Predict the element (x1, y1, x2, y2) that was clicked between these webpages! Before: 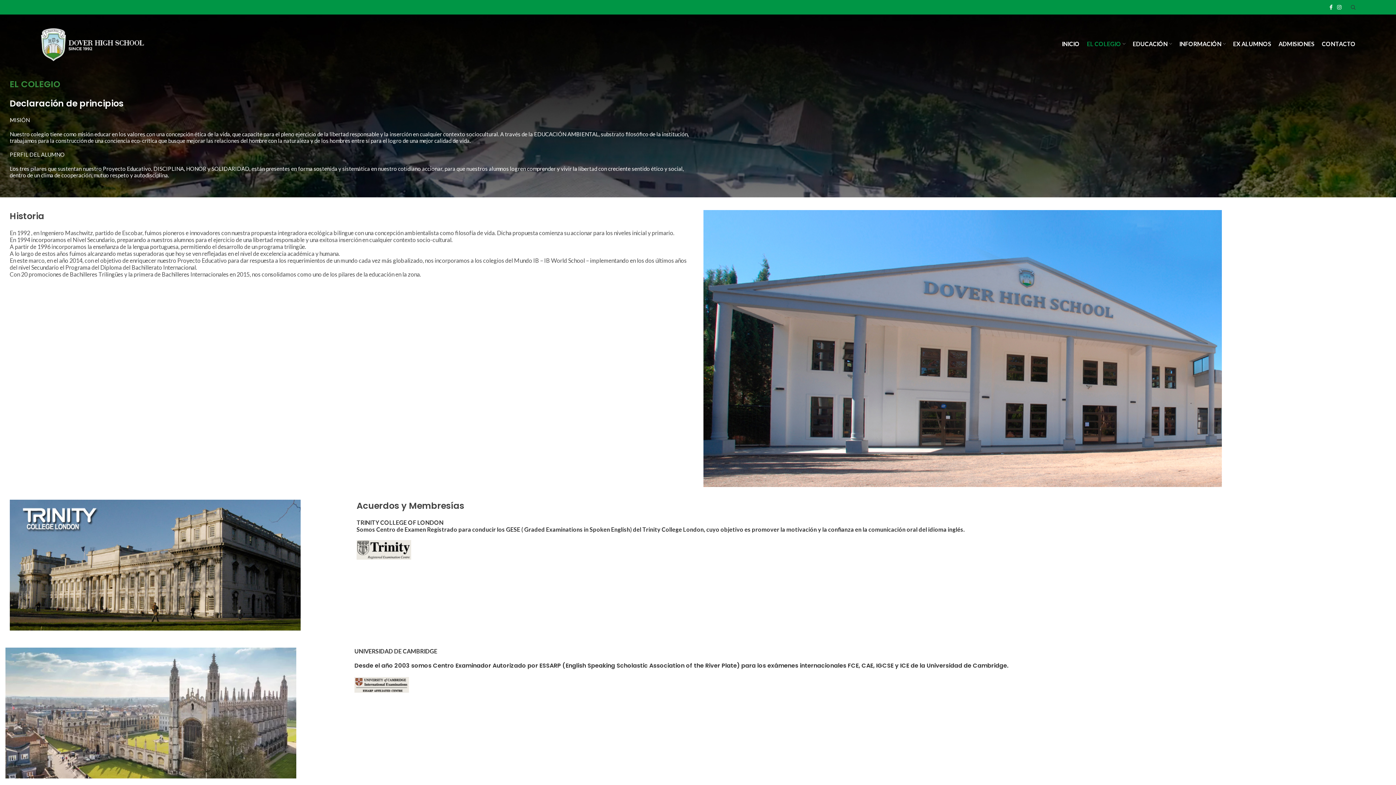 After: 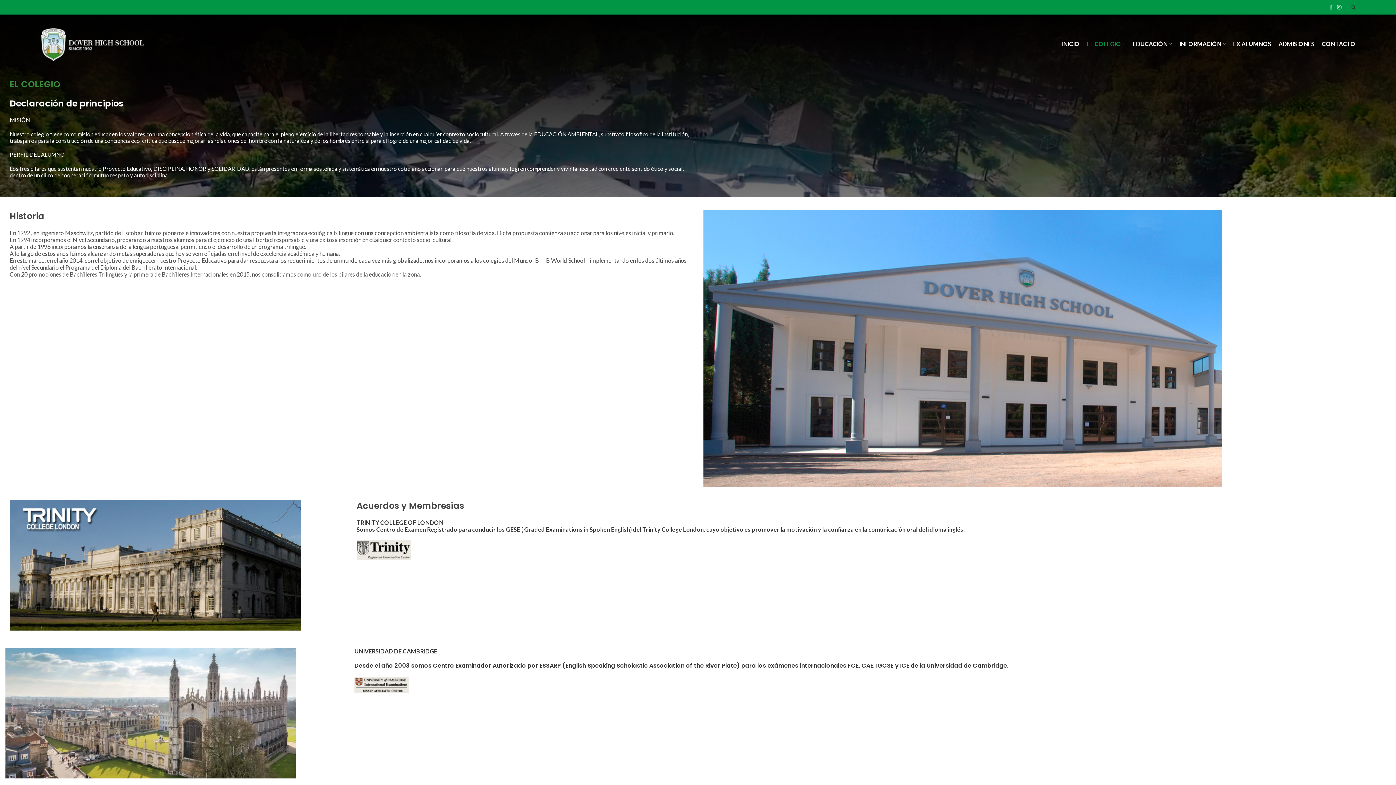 Action: bbox: (1327, 2, 1335, 12)